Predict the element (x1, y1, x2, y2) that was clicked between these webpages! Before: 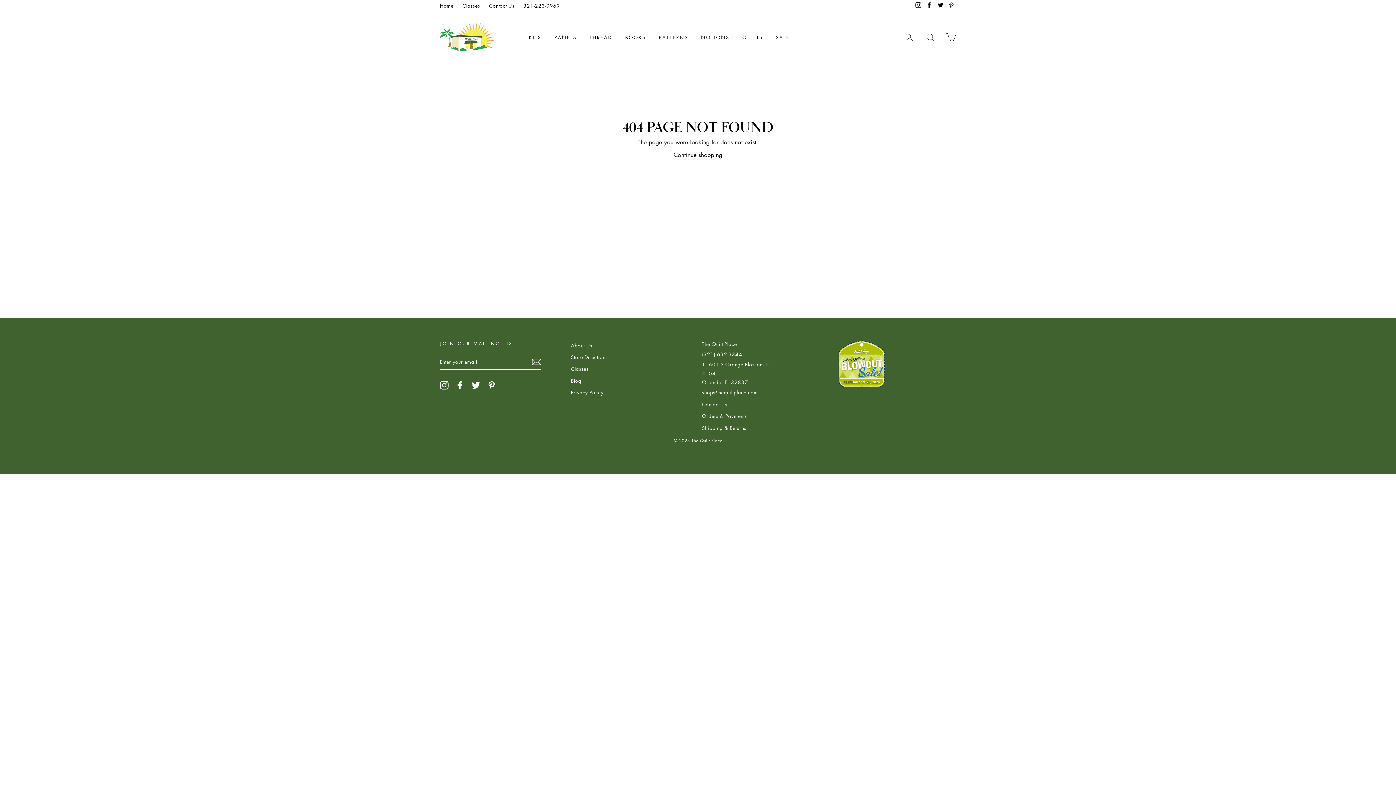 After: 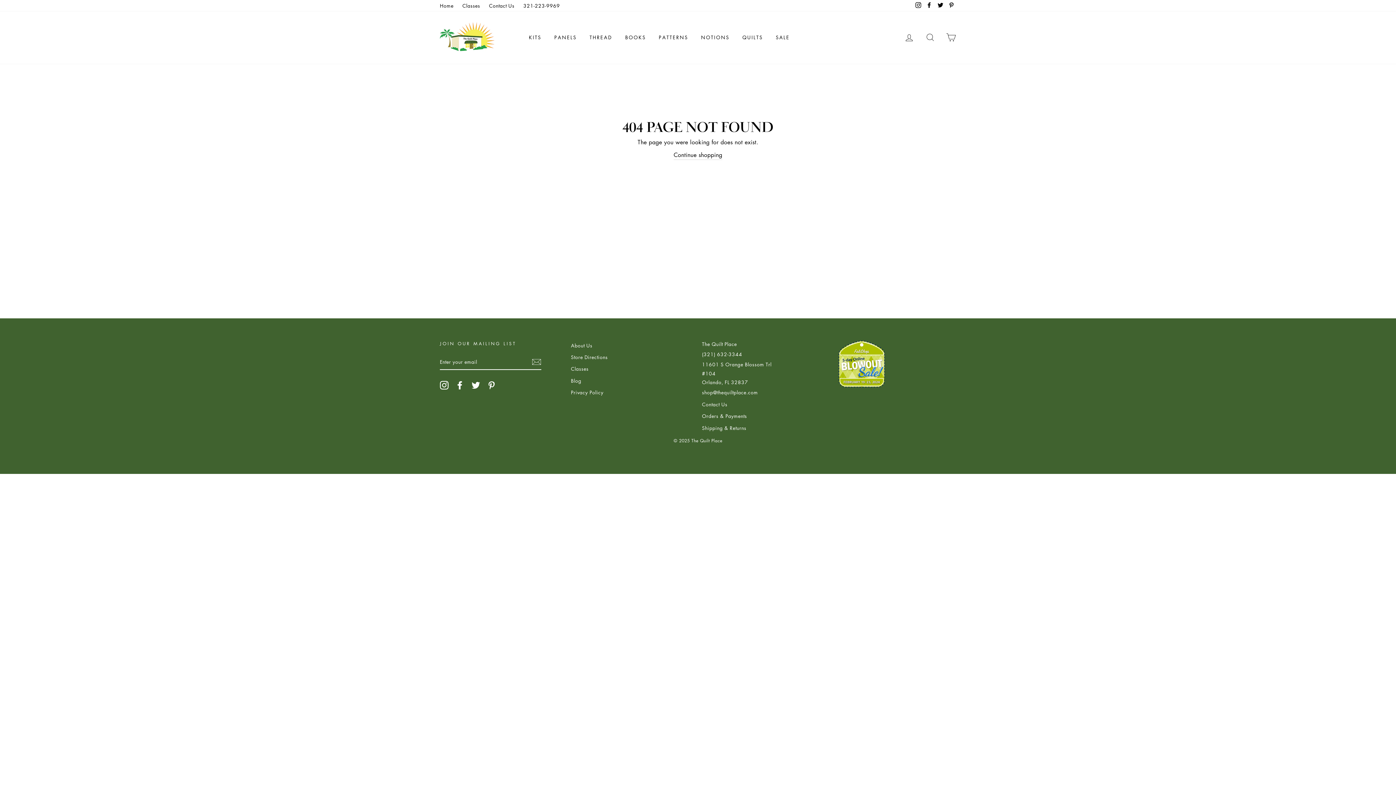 Action: bbox: (946, 0, 956, 10) label: Pinterest